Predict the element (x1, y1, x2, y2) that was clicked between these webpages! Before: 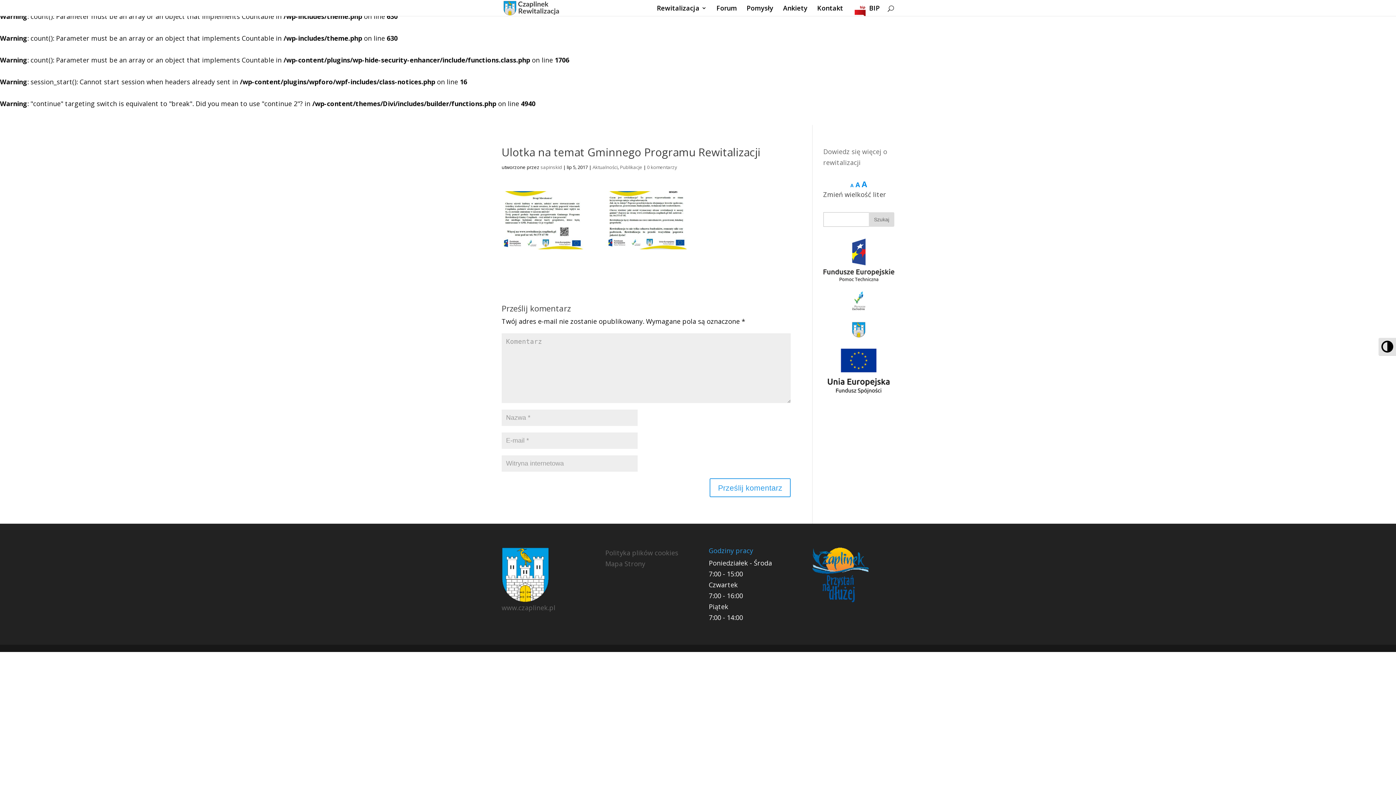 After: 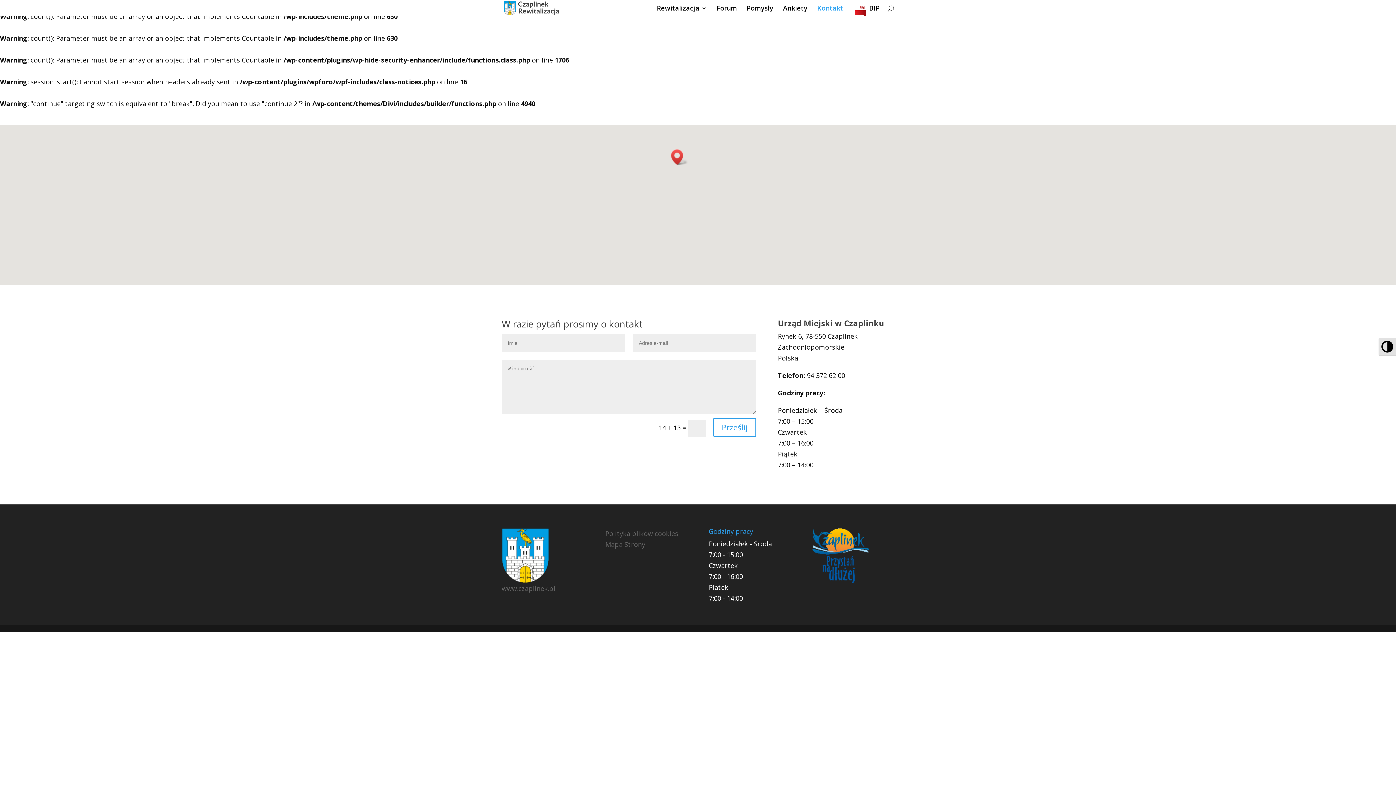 Action: bbox: (817, 5, 843, 16) label: Kontakt